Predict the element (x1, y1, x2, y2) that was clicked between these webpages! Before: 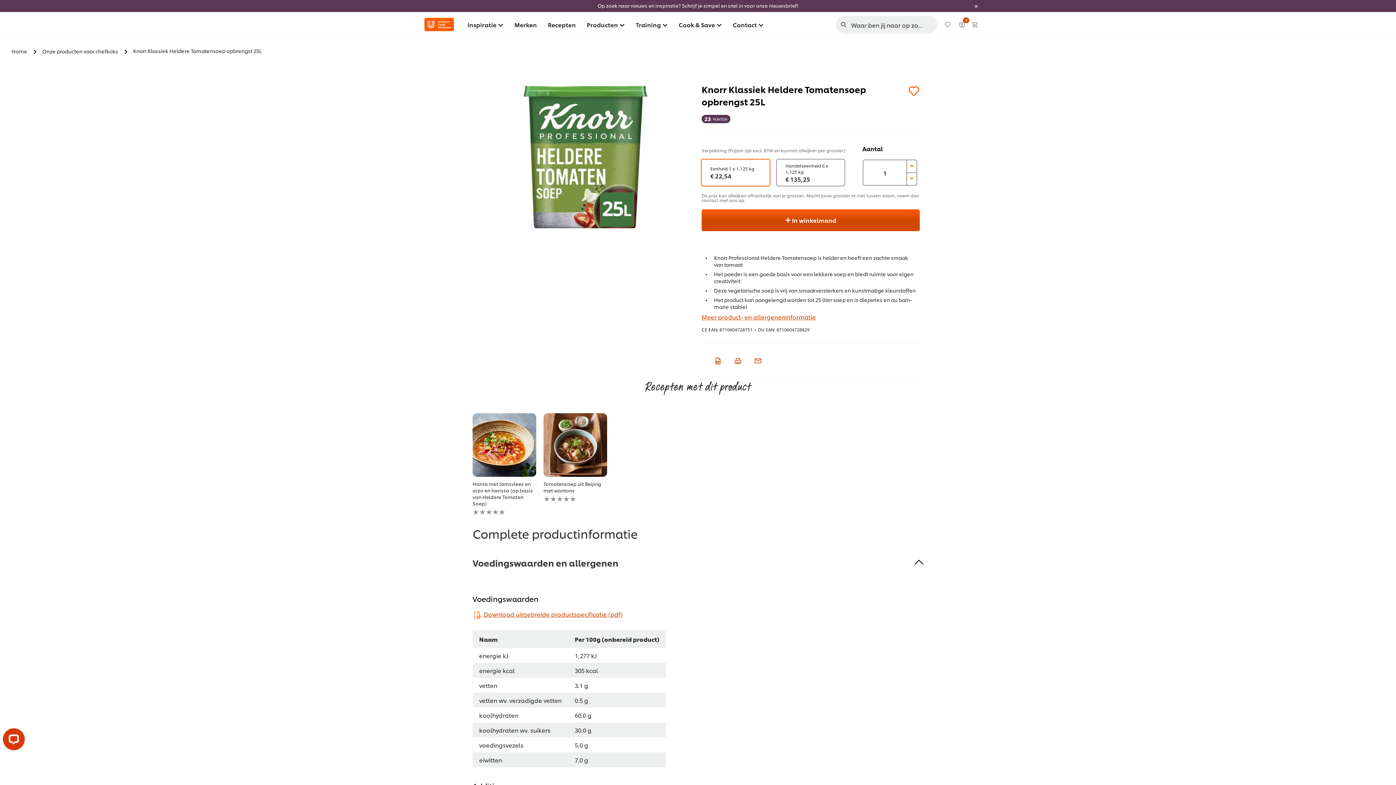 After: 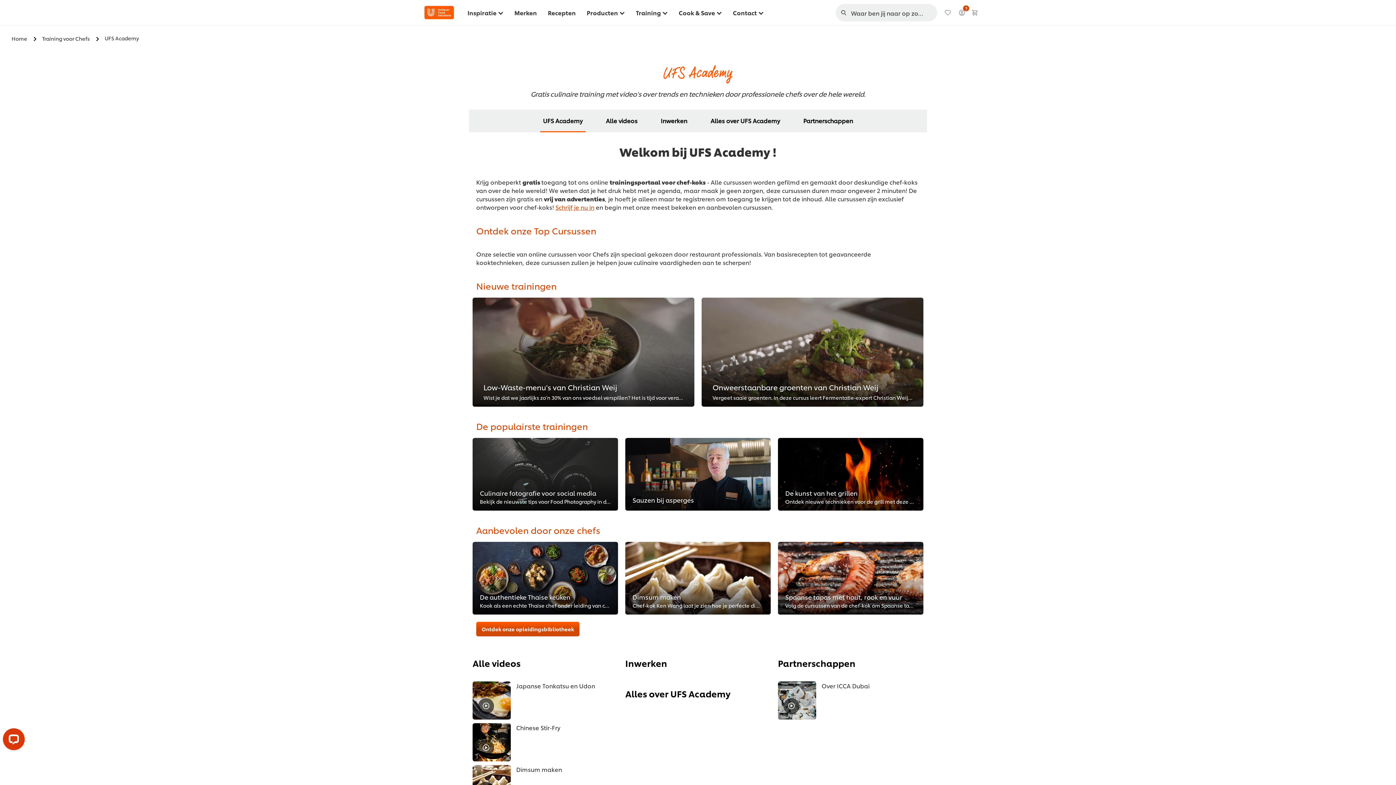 Action: bbox: (636, 11, 668, 37) label: Training